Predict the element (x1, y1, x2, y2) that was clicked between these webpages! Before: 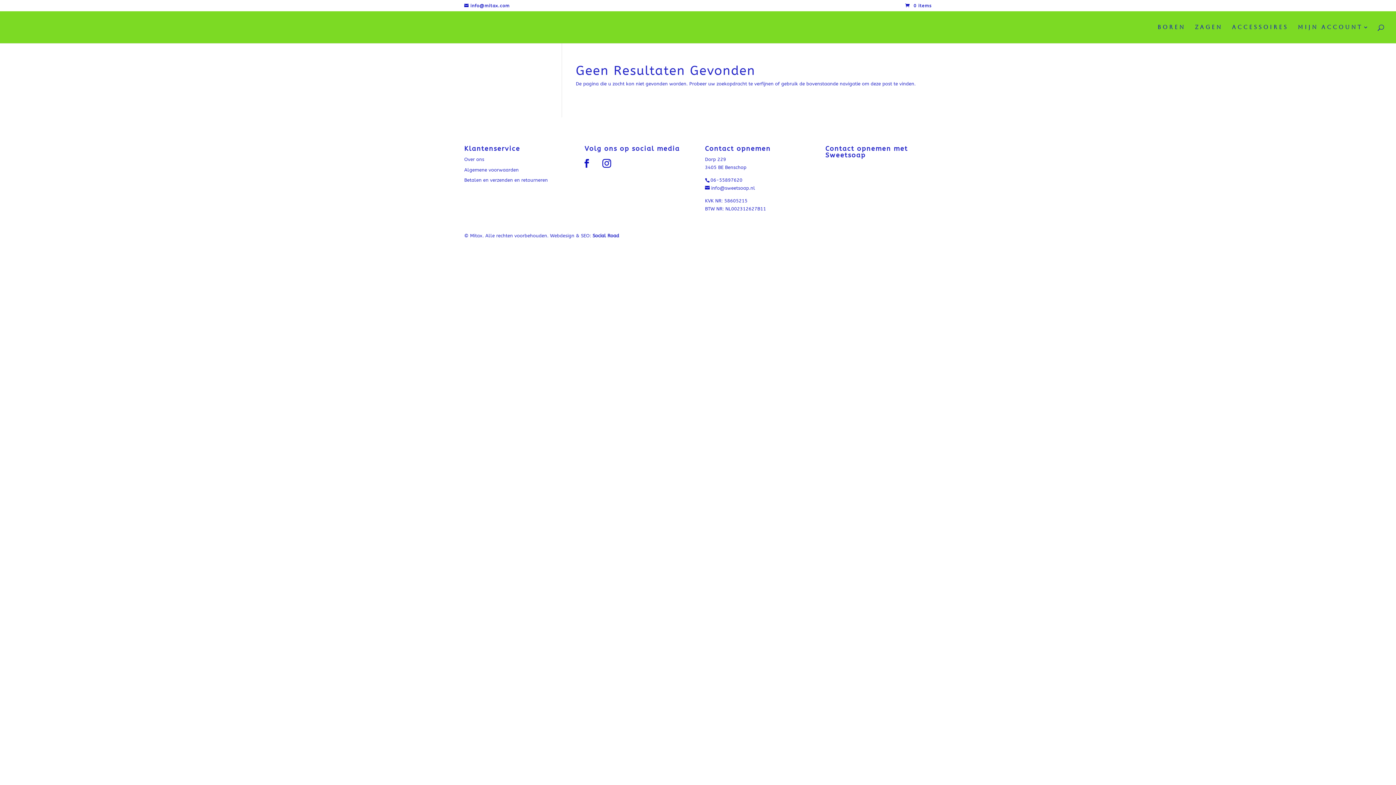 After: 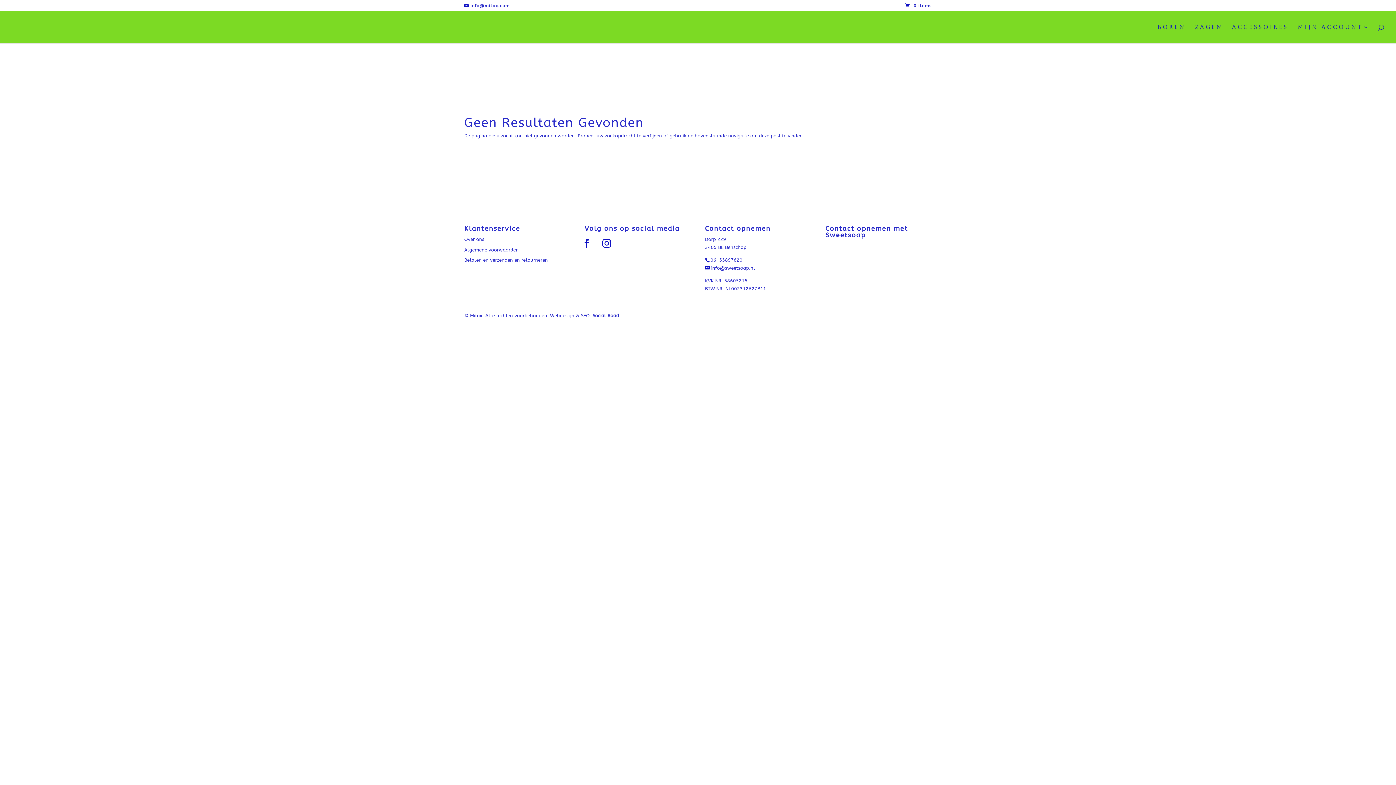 Action: bbox: (1195, 24, 1222, 43) label: Zagen